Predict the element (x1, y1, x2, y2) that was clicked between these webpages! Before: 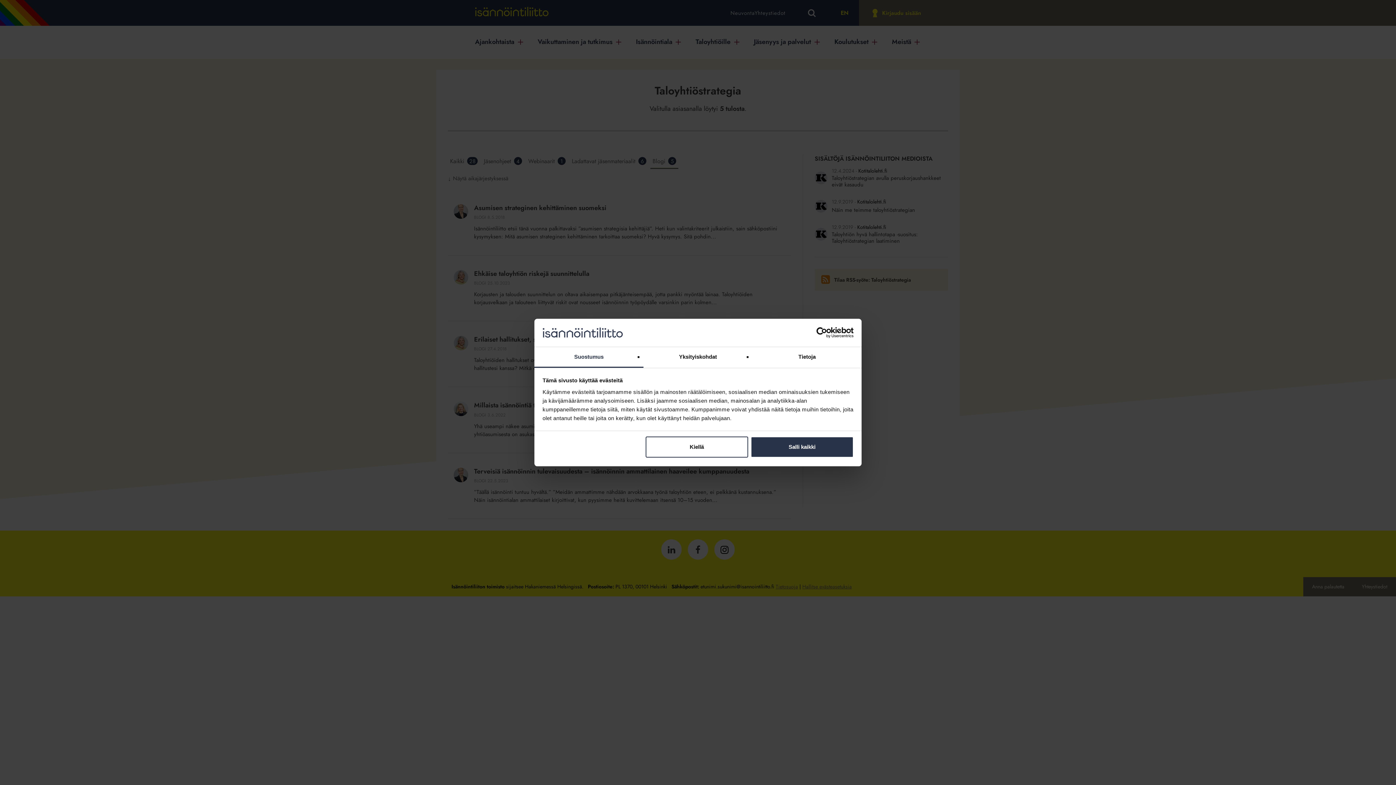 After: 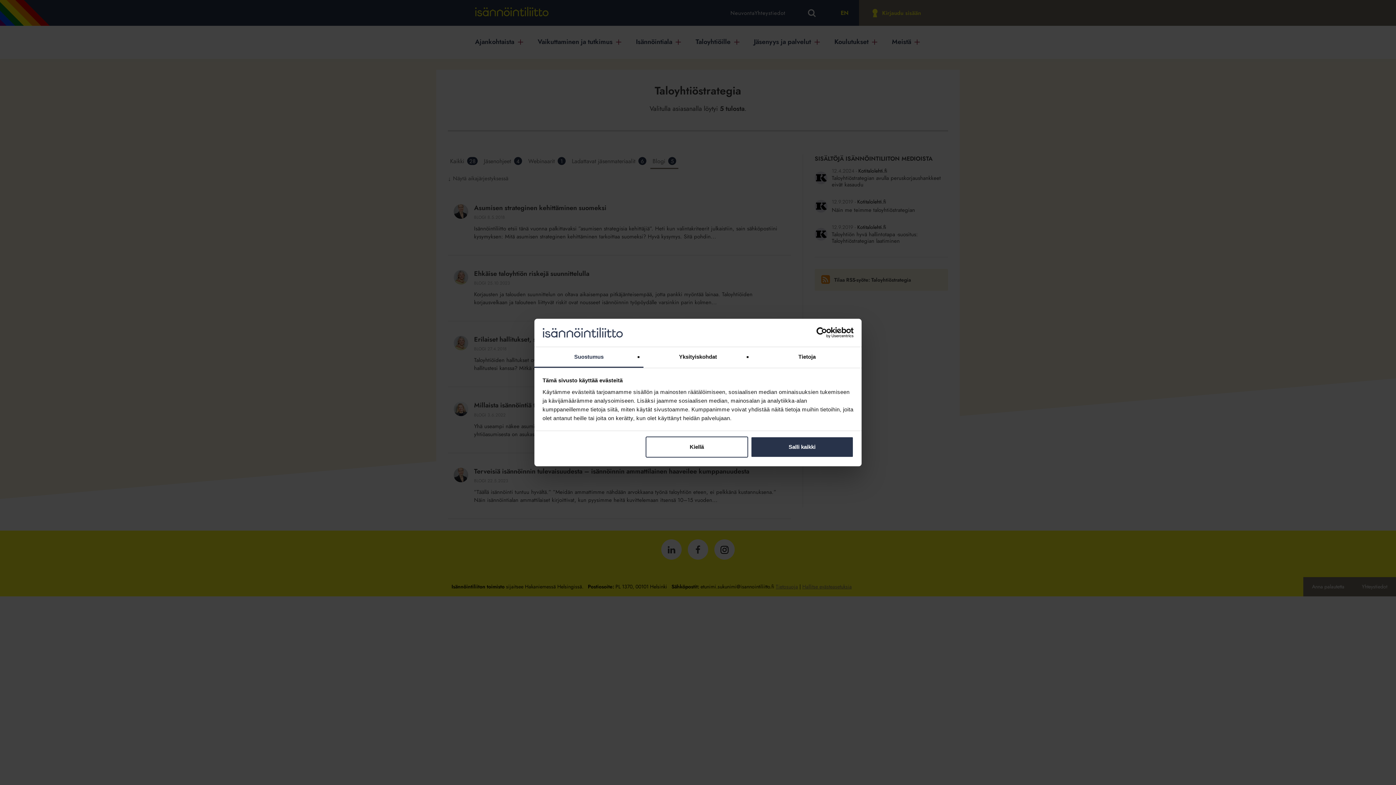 Action: bbox: (790, 327, 853, 338) label: Cookiebot - opens in a new window